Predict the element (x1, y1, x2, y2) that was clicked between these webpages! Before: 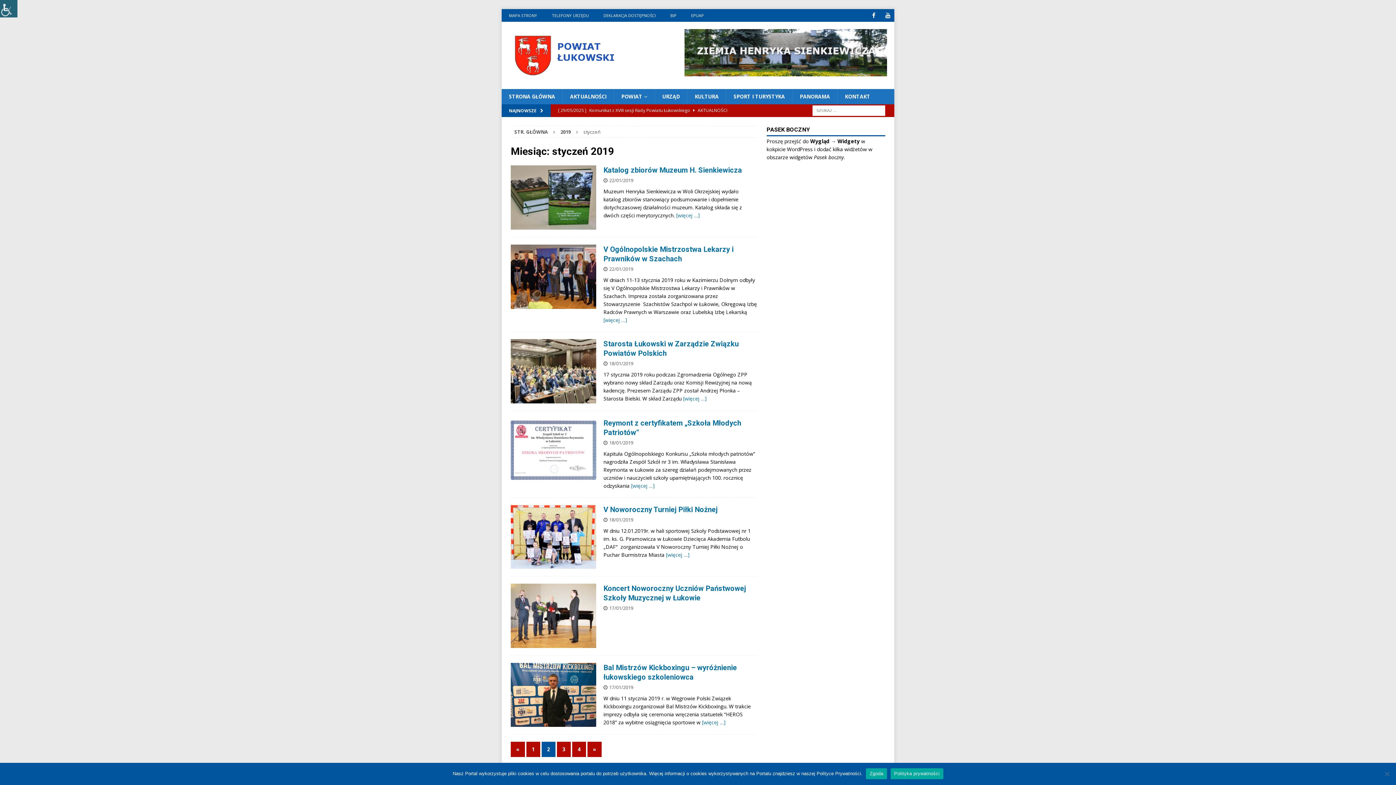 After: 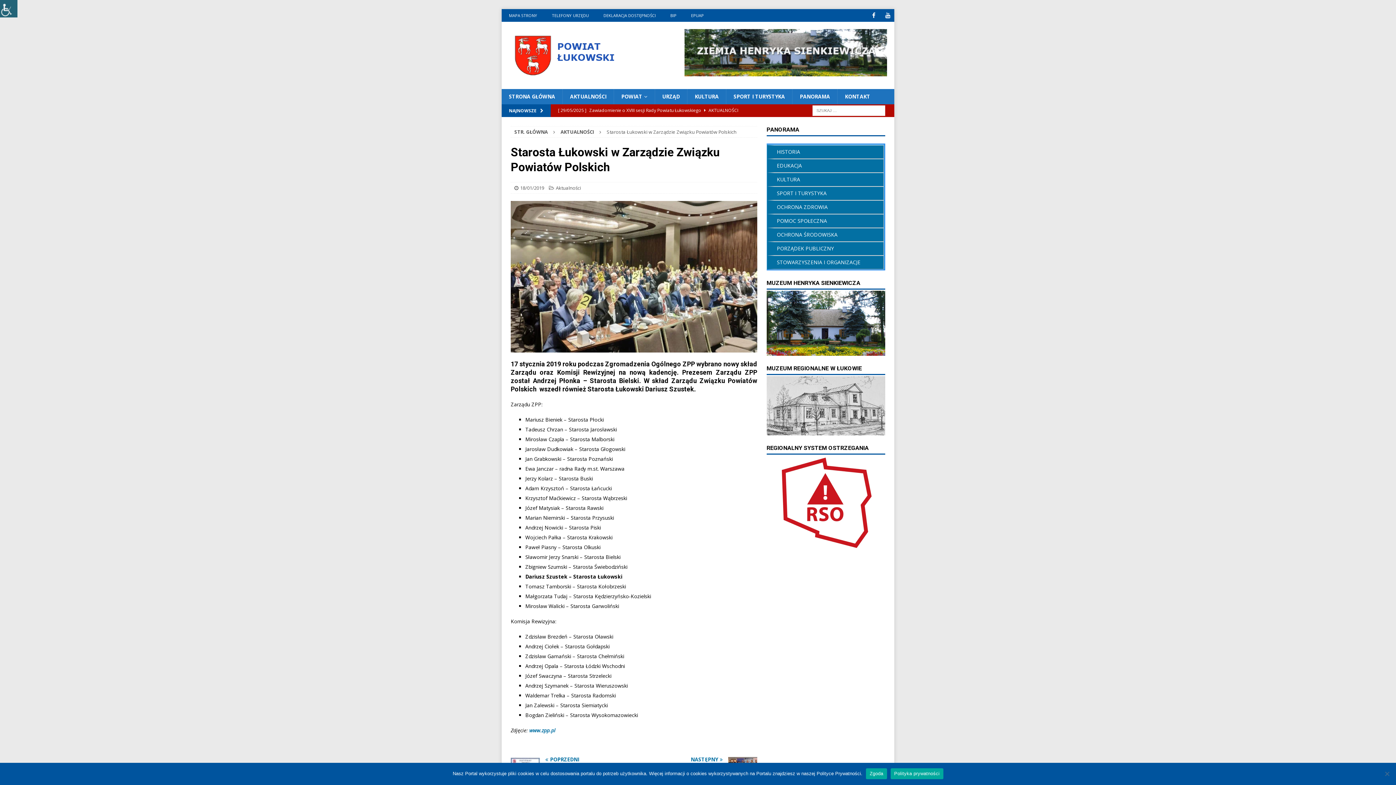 Action: bbox: (510, 339, 596, 403)